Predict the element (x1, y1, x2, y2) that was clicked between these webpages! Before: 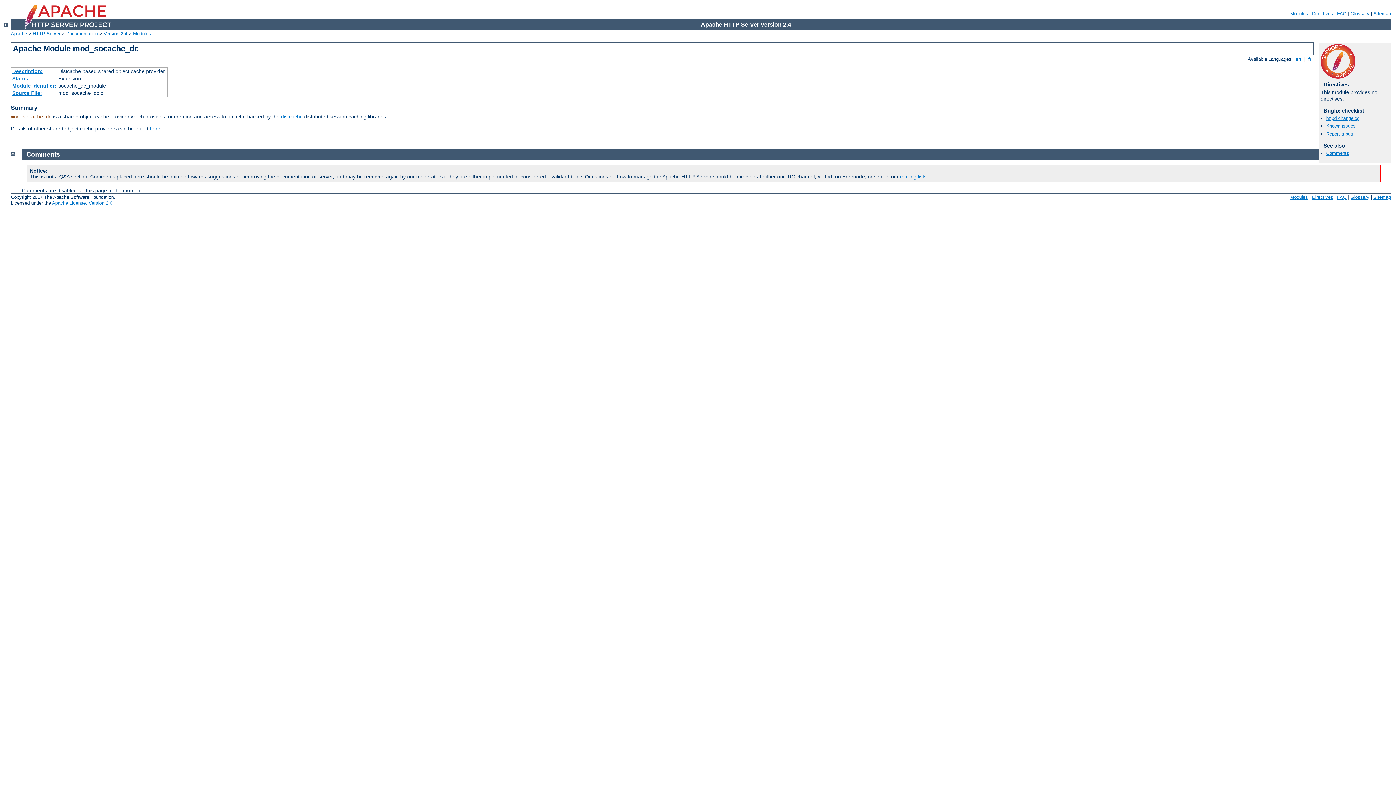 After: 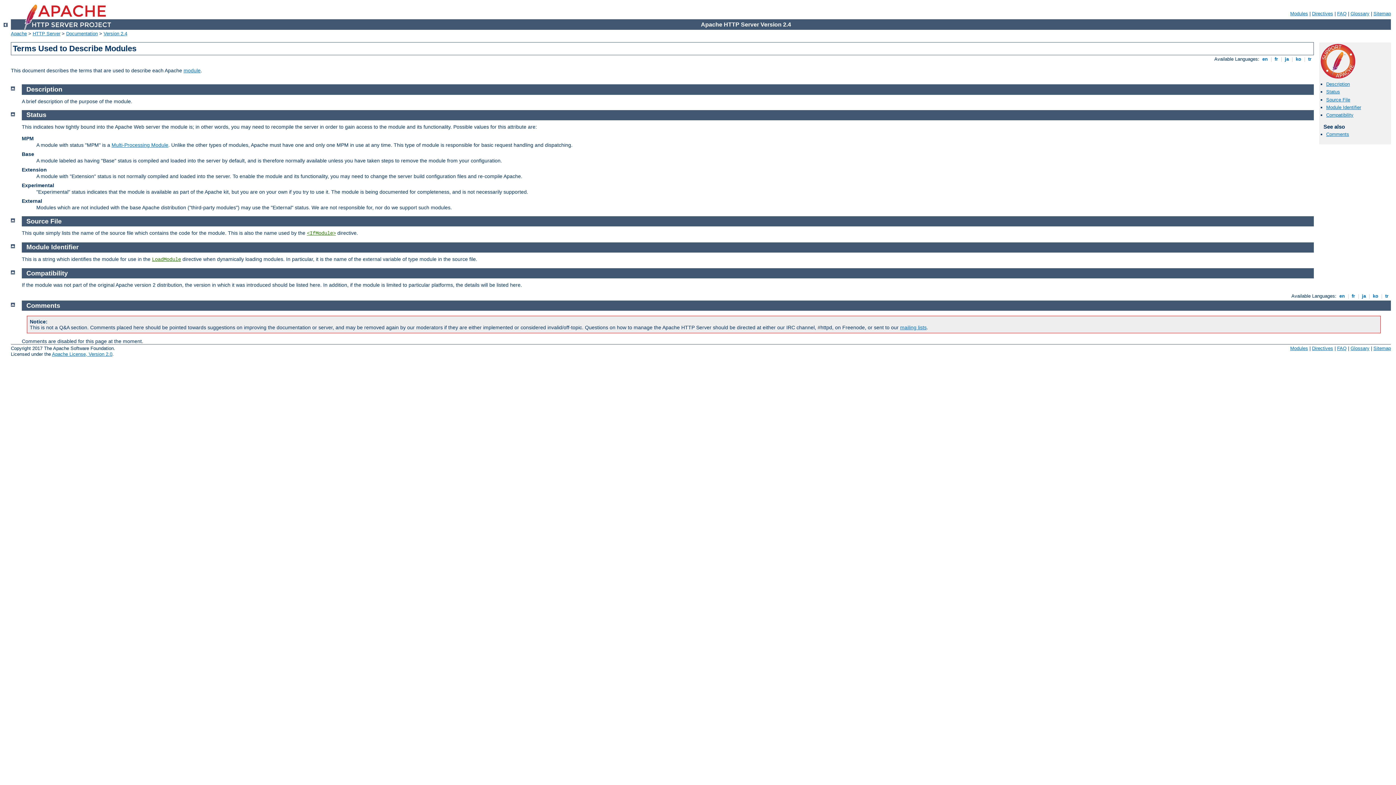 Action: bbox: (12, 68, 42, 74) label: Description: